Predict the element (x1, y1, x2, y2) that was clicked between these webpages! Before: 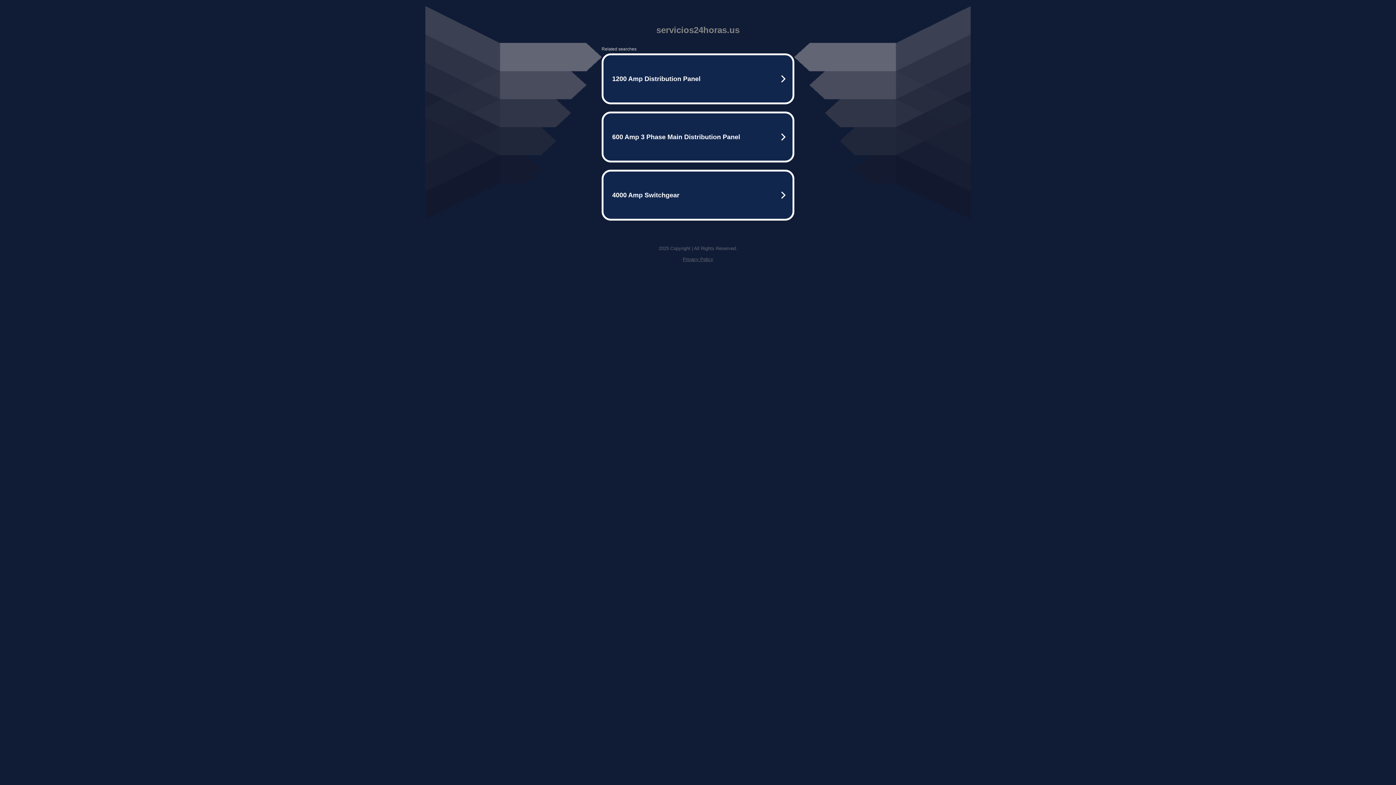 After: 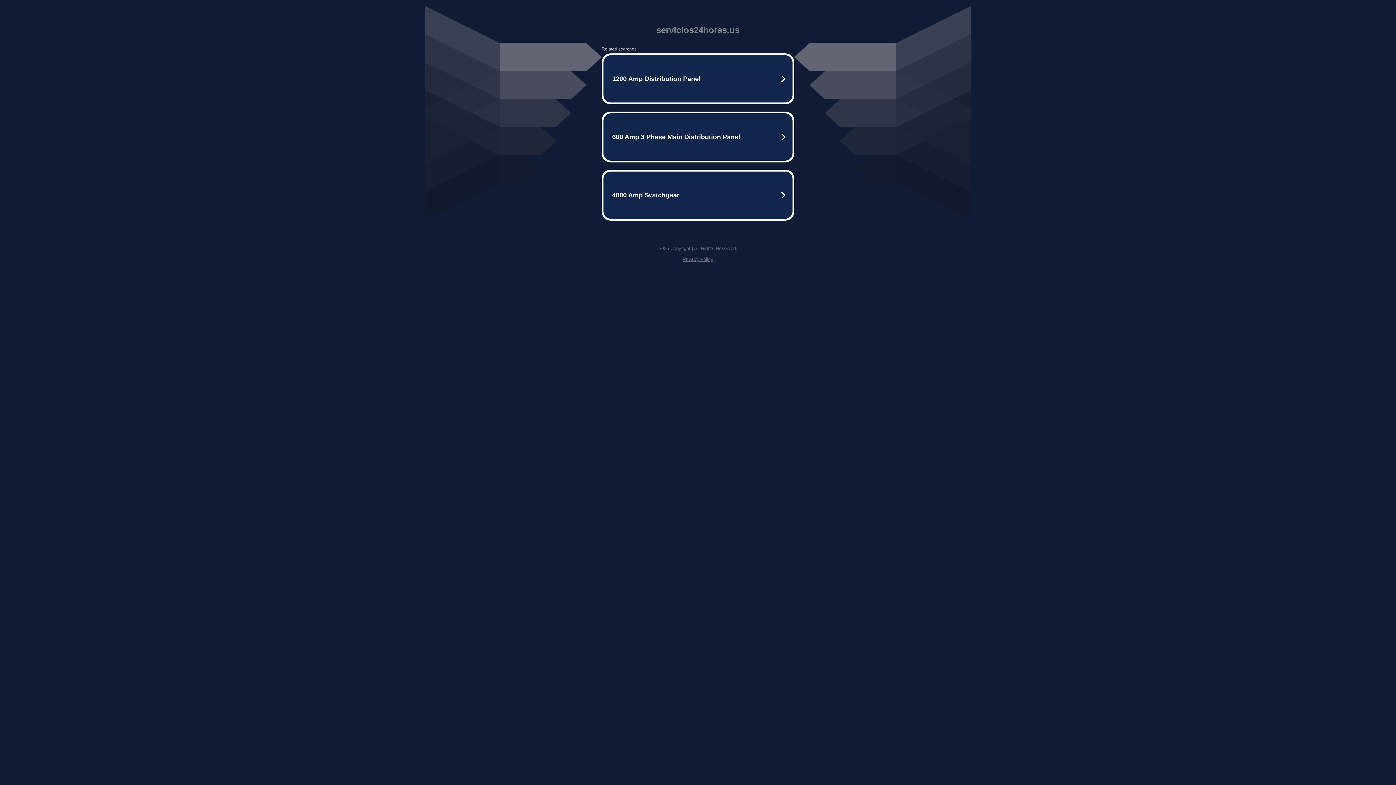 Action: label: Privacy Policy bbox: (682, 256, 713, 262)